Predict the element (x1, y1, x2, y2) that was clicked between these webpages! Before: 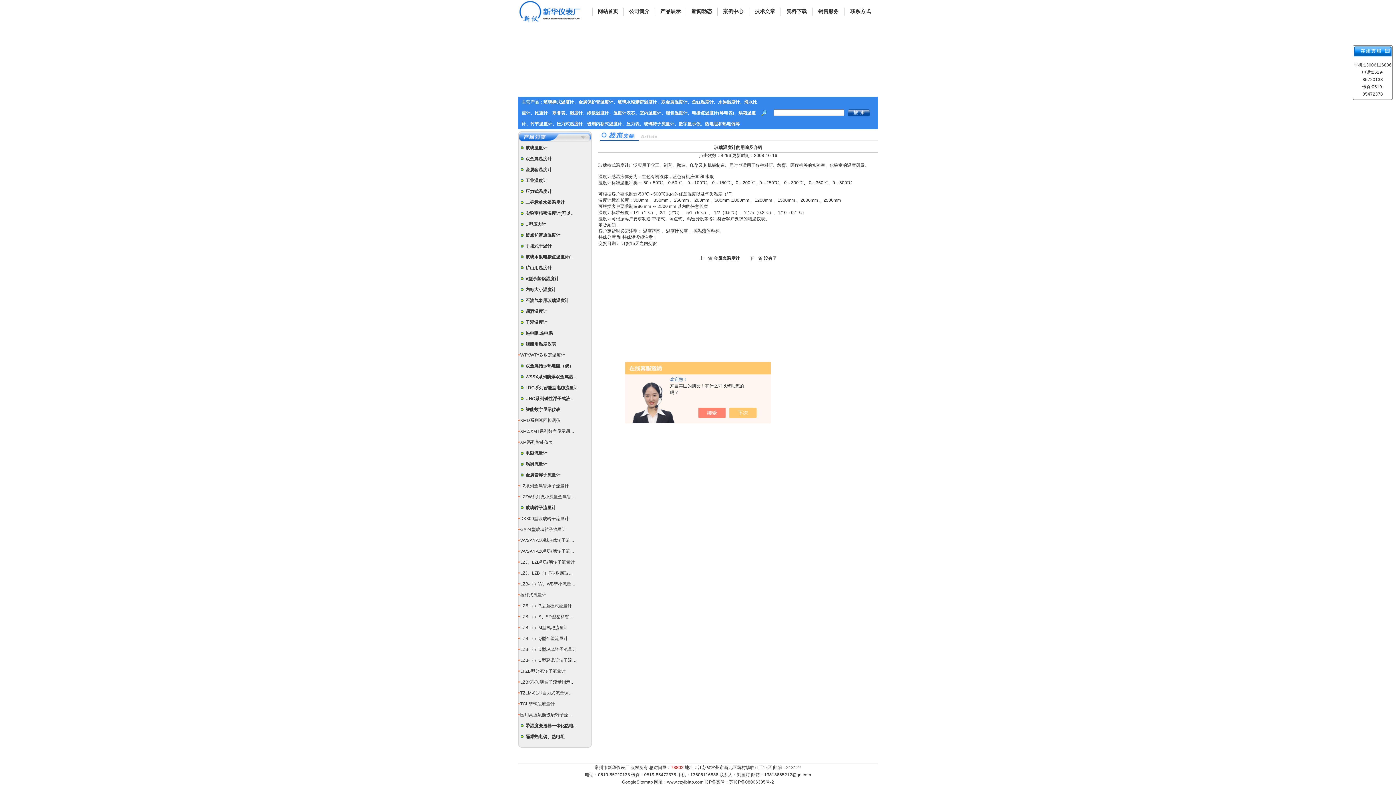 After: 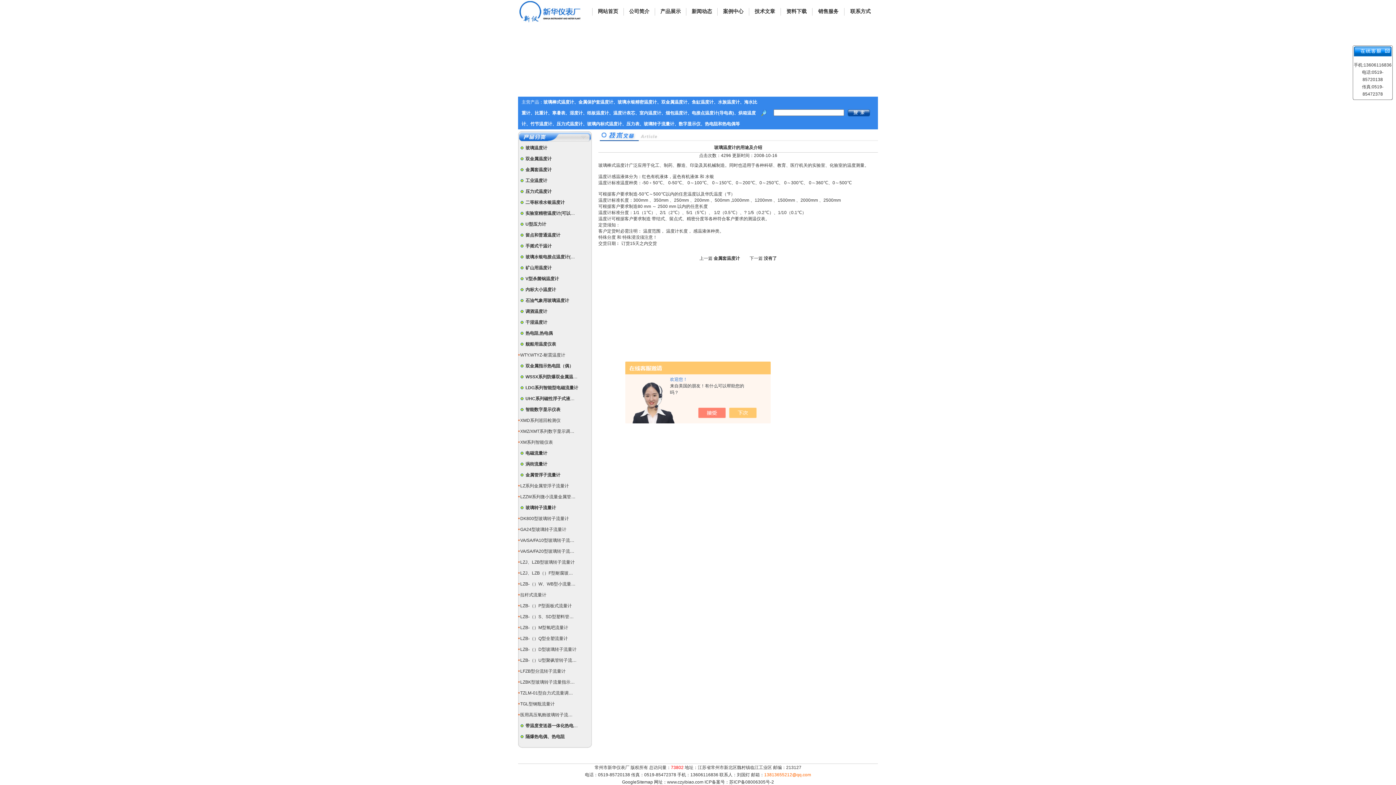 Action: bbox: (764, 772, 811, 777) label: 13813655212@qq.com